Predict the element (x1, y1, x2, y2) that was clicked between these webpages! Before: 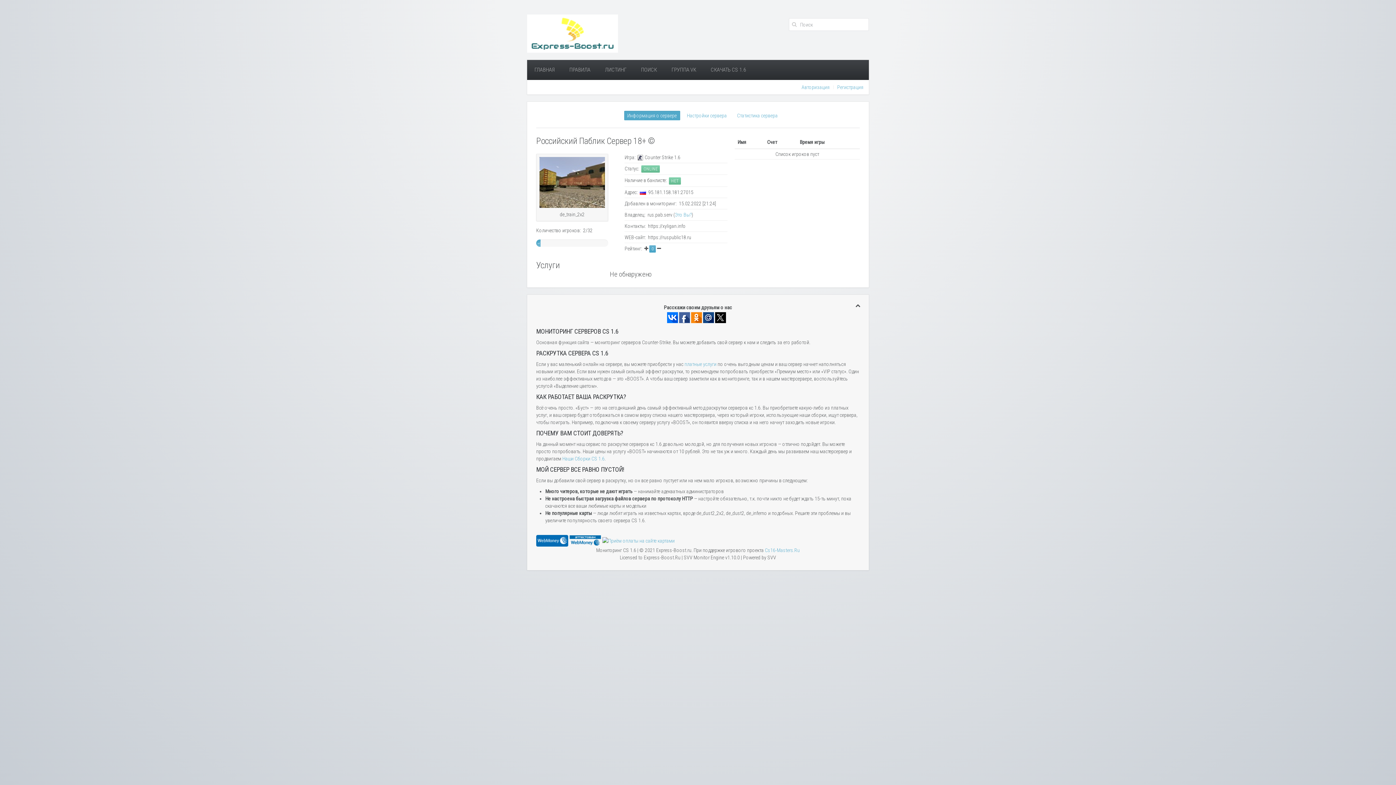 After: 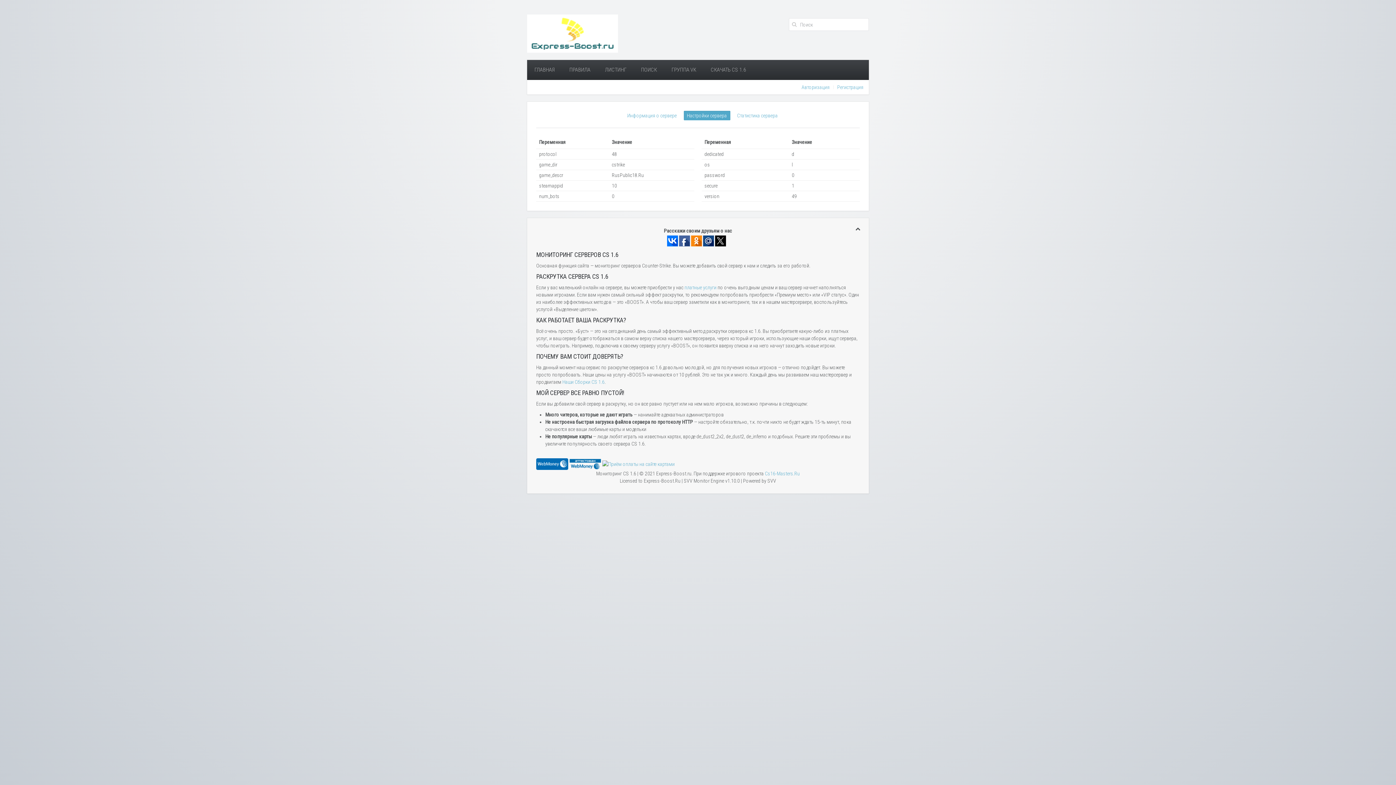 Action: label: Настройки сервера bbox: (683, 110, 730, 120)